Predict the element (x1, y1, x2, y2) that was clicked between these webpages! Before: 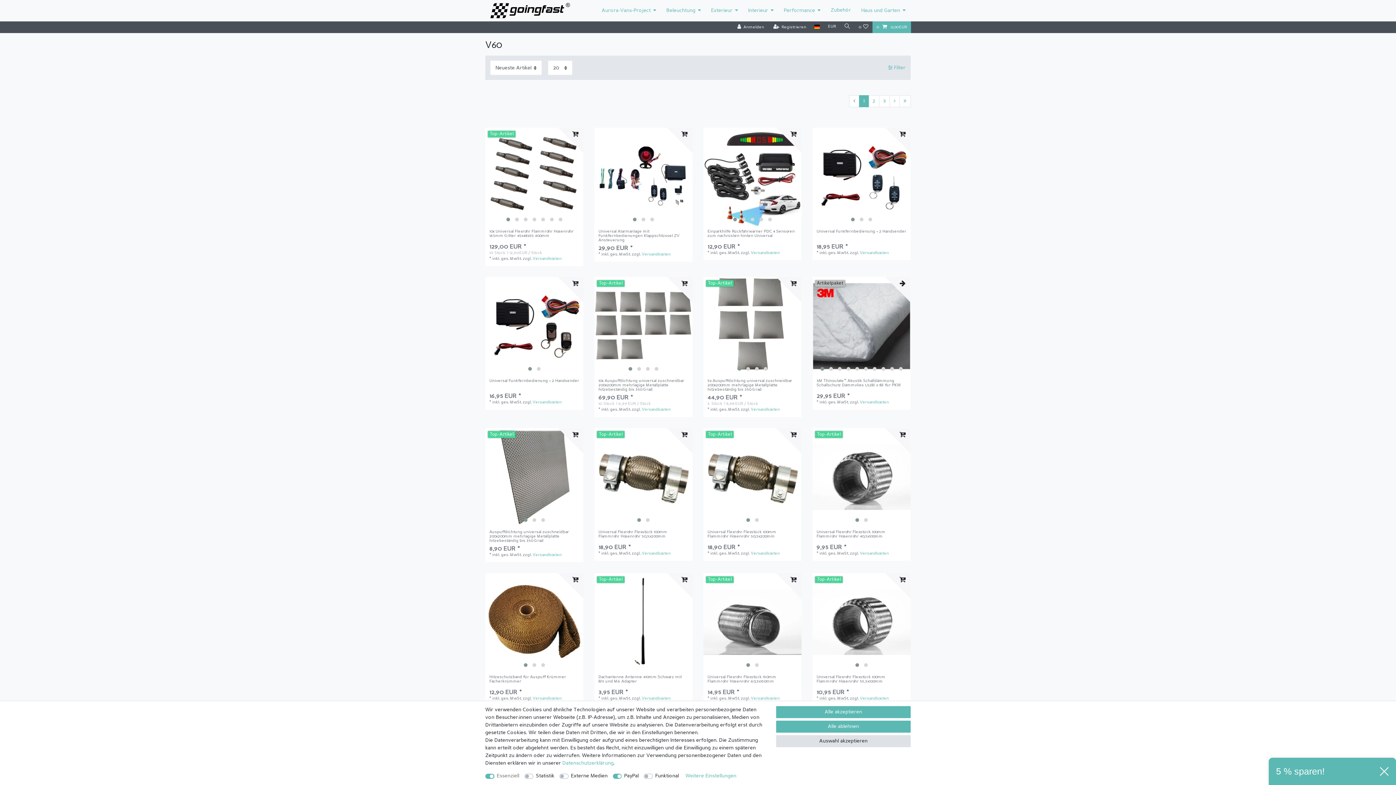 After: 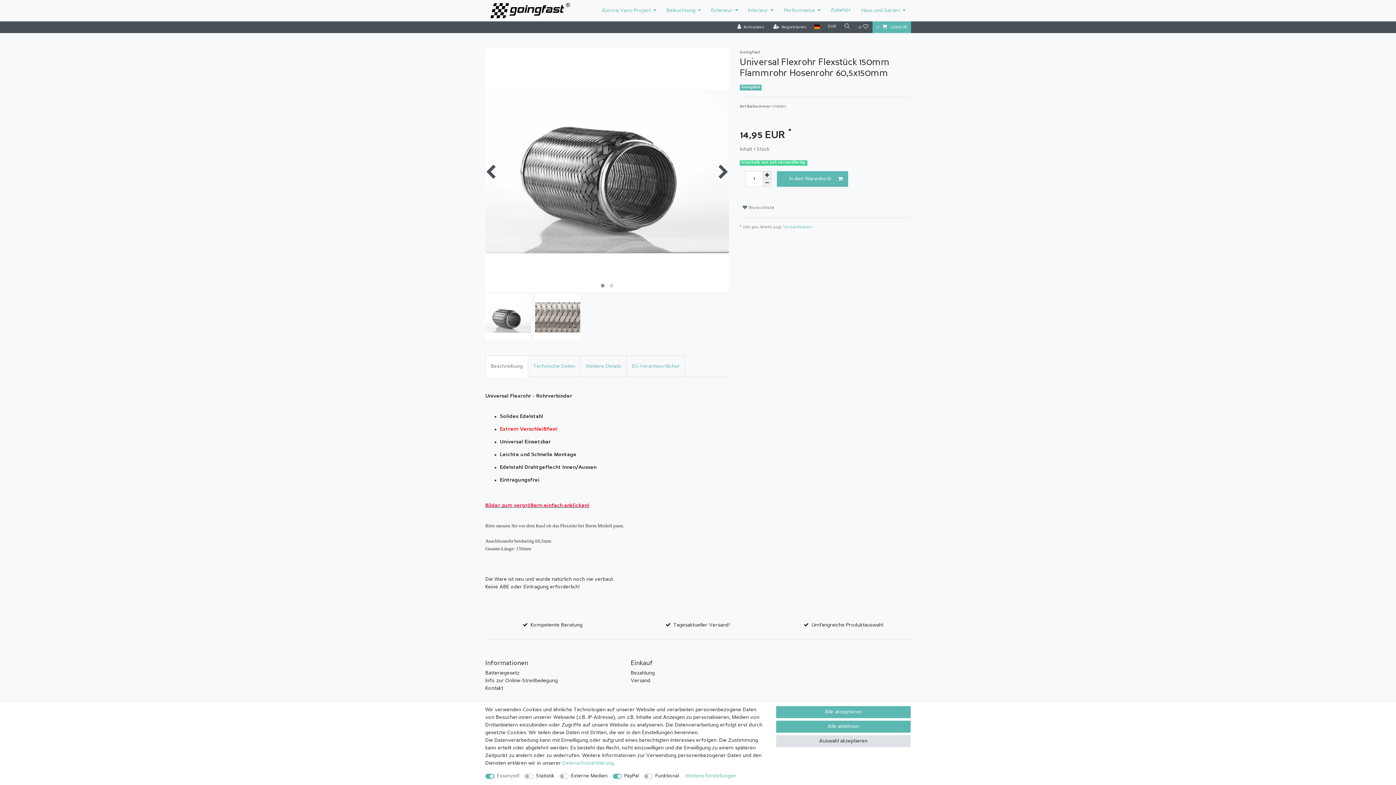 Action: bbox: (703, 573, 801, 671) label: Bilderkarussell